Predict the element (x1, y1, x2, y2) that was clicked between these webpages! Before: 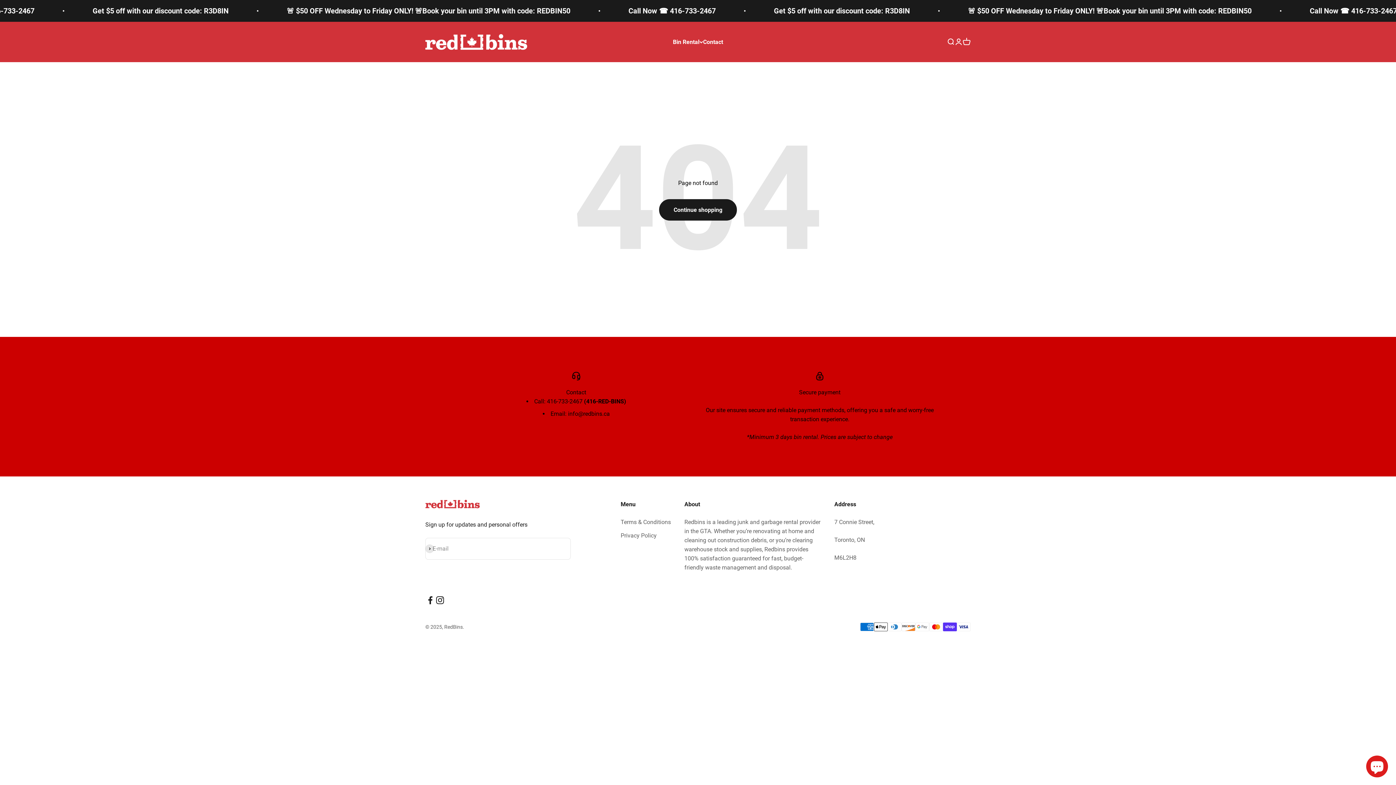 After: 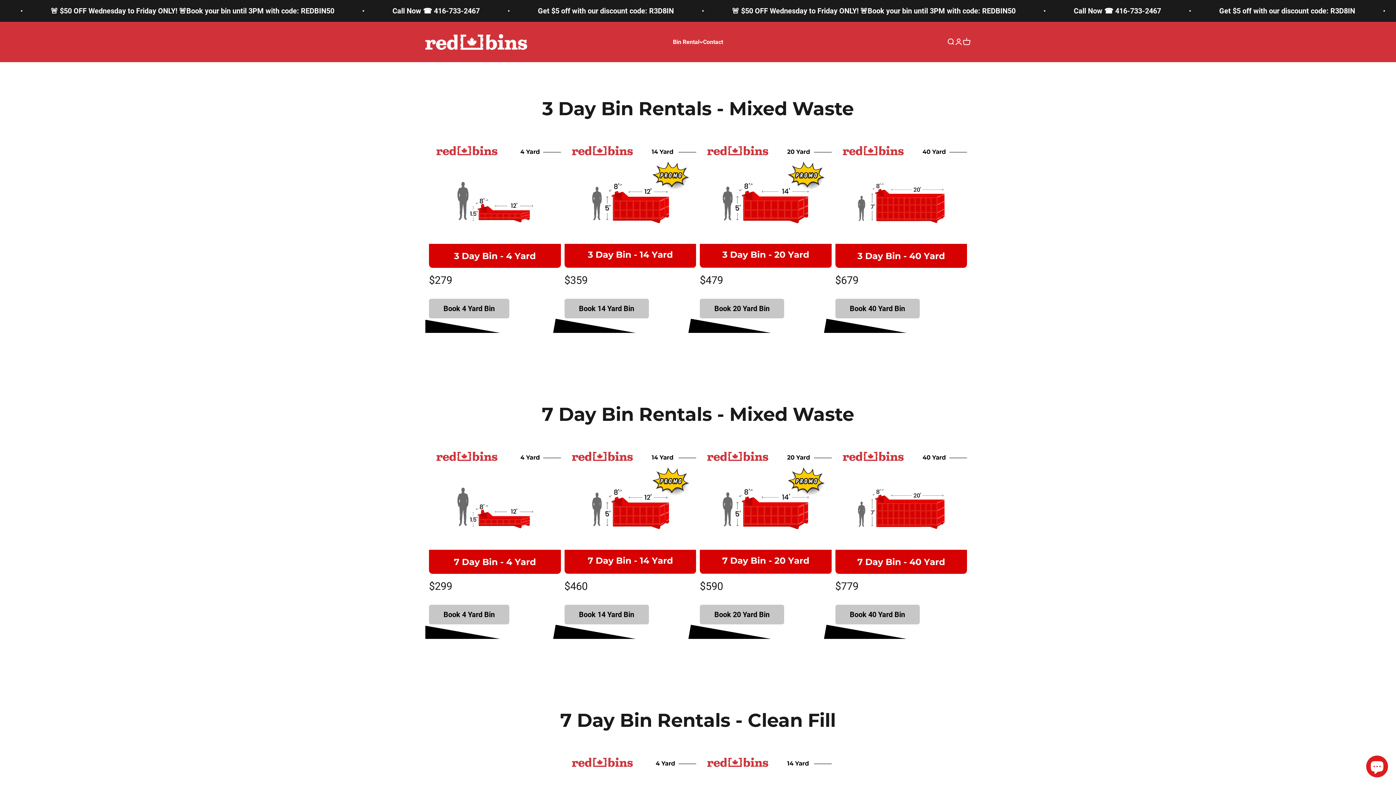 Action: label: RedBins bbox: (425, 34, 527, 49)